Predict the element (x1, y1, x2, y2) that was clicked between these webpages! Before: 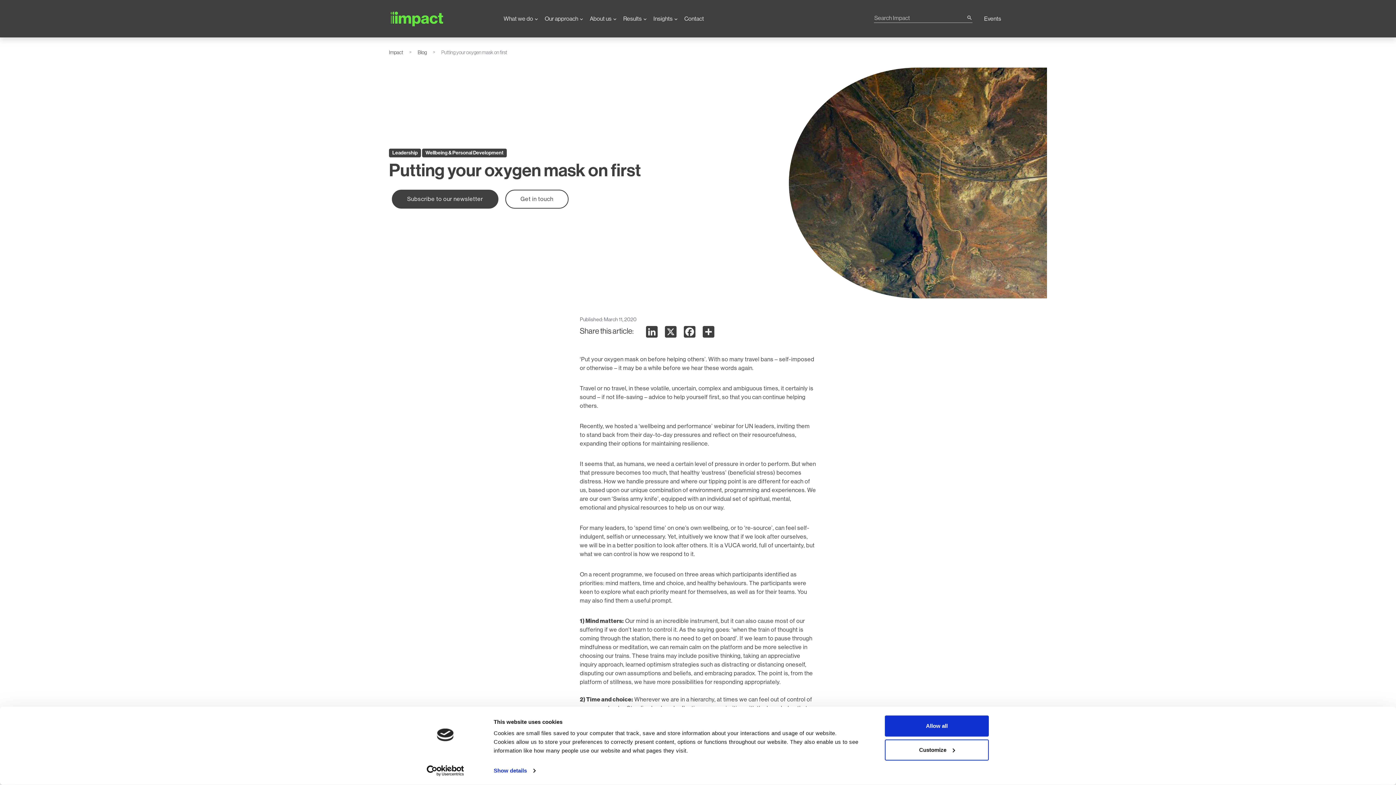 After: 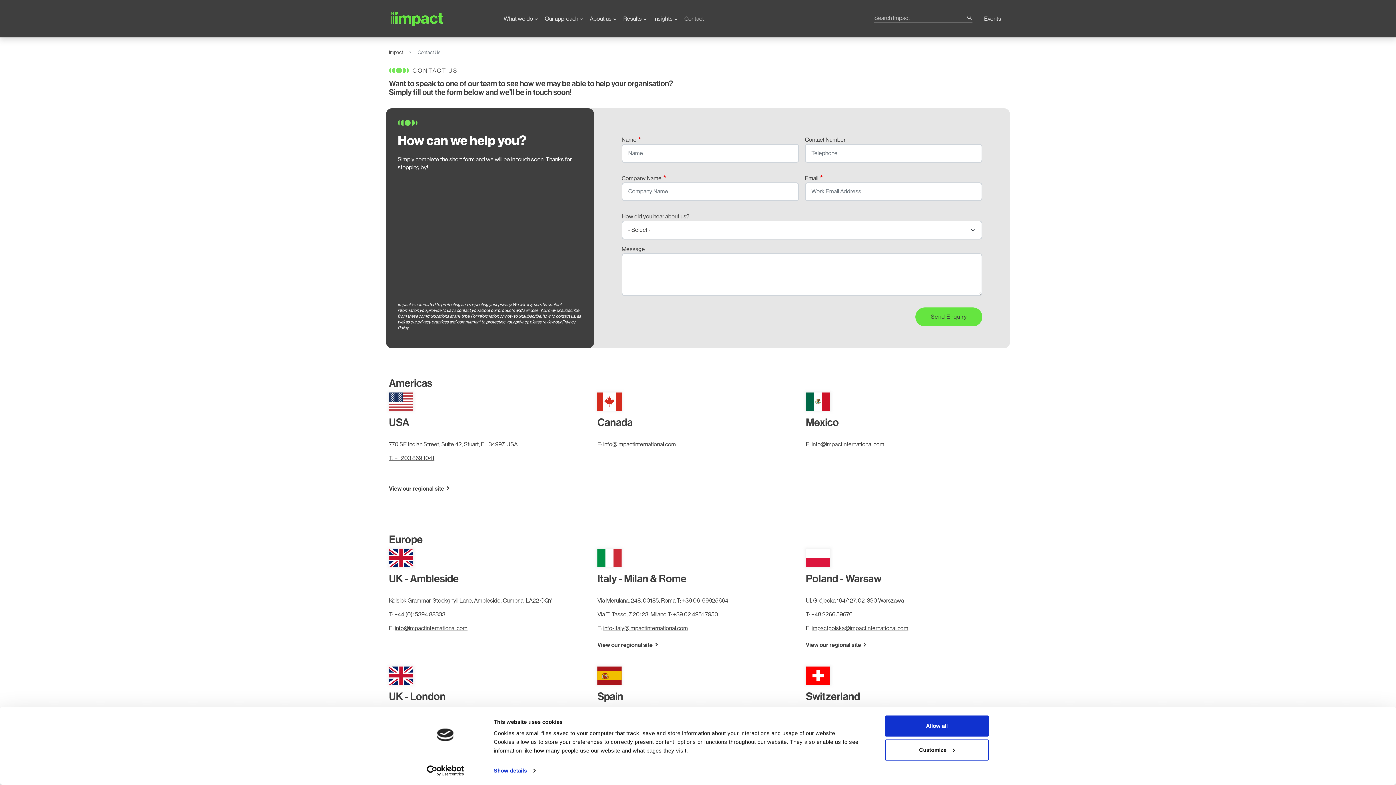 Action: bbox: (505, 189, 568, 208) label: Get in touch